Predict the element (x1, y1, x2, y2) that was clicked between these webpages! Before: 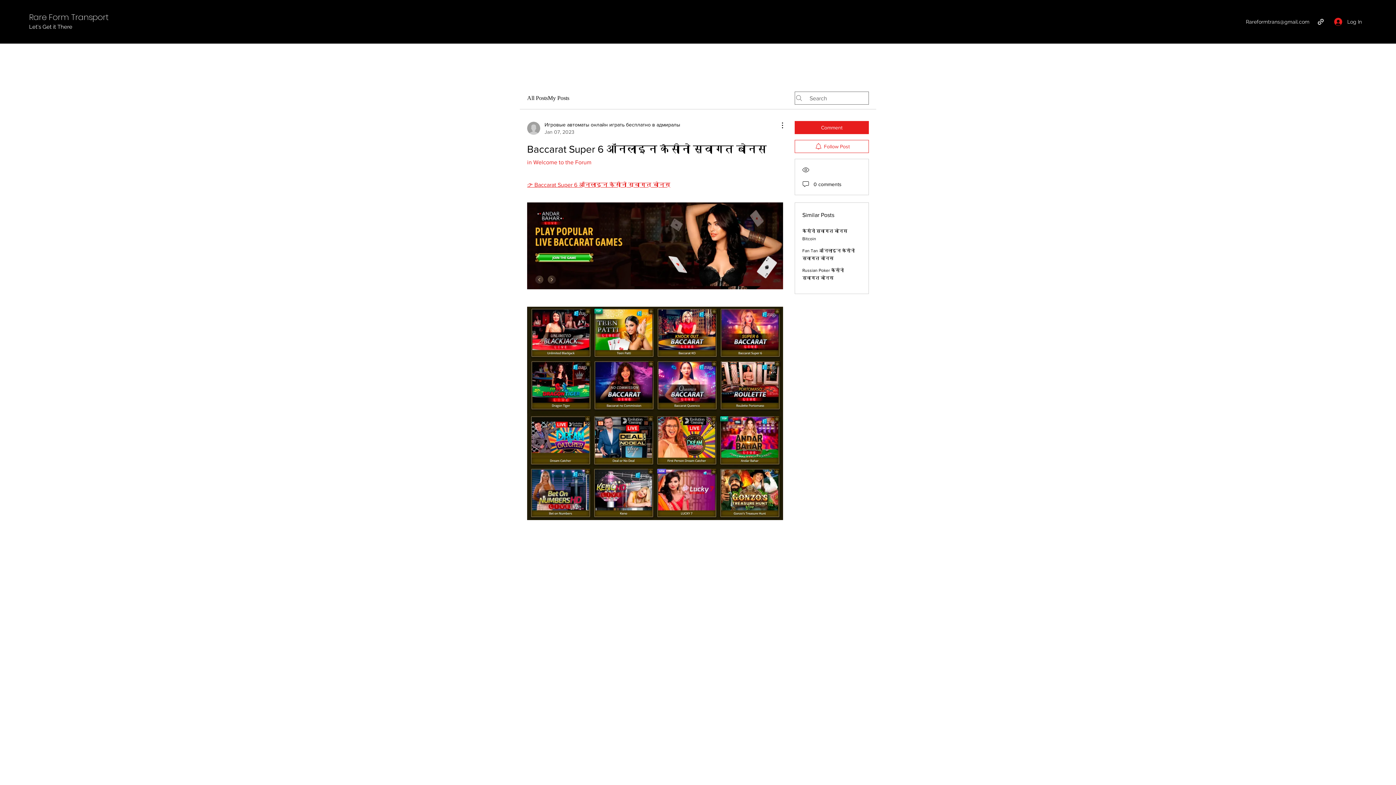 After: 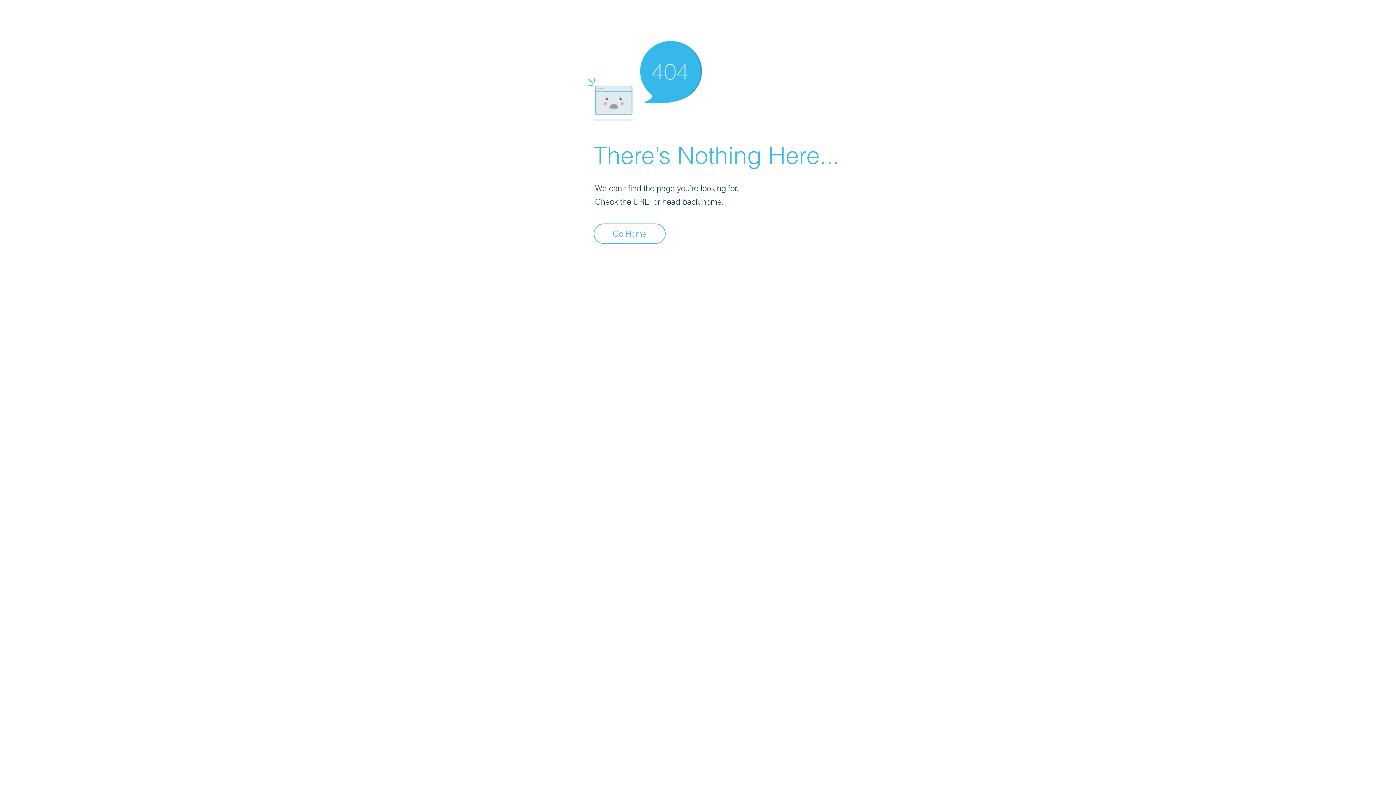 Action: label: Игровые автоматы онлайн играть бесплатно в адмиралы
Jan 07, 2023 bbox: (527, 121, 680, 135)